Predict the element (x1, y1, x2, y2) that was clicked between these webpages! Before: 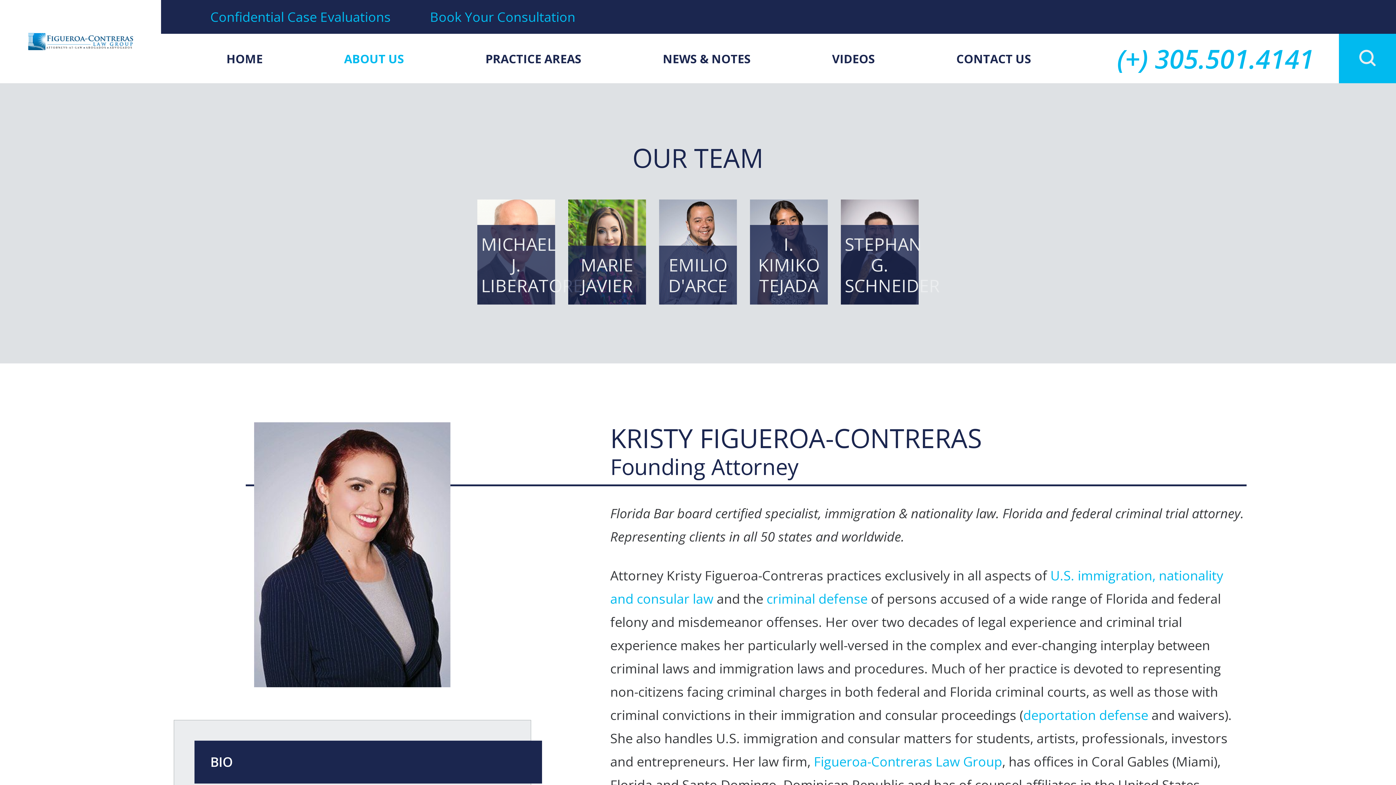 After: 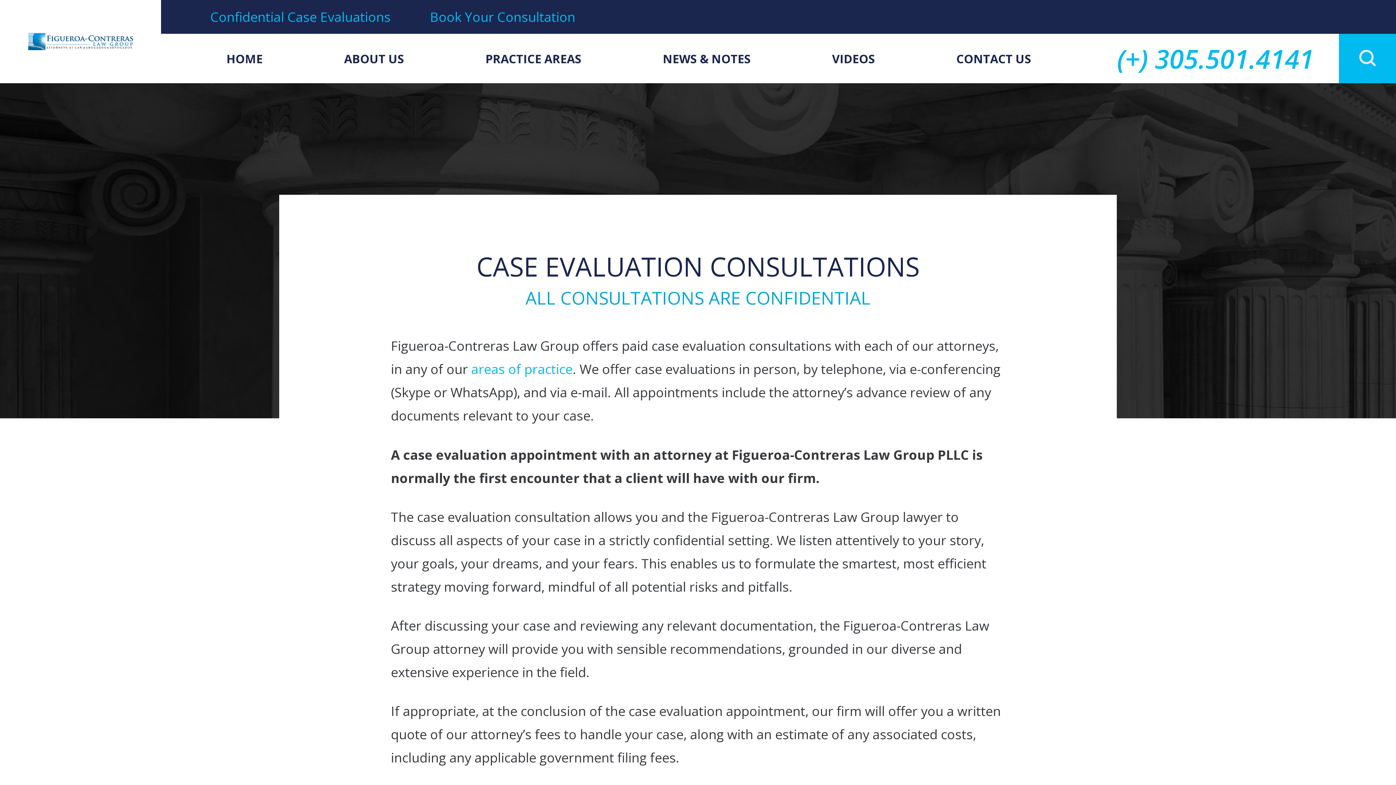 Action: label: Confidential Case Evaluations bbox: (210, 0, 410, 33)